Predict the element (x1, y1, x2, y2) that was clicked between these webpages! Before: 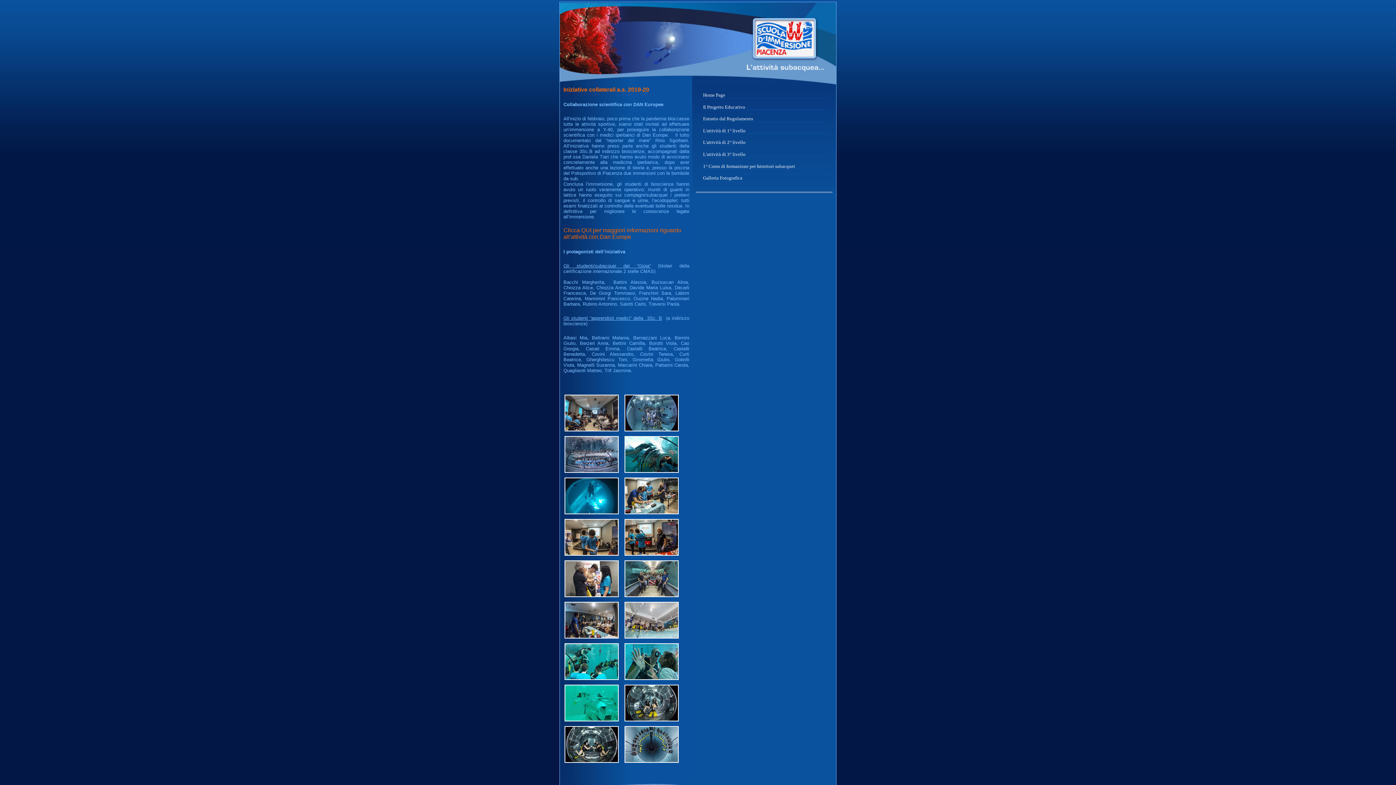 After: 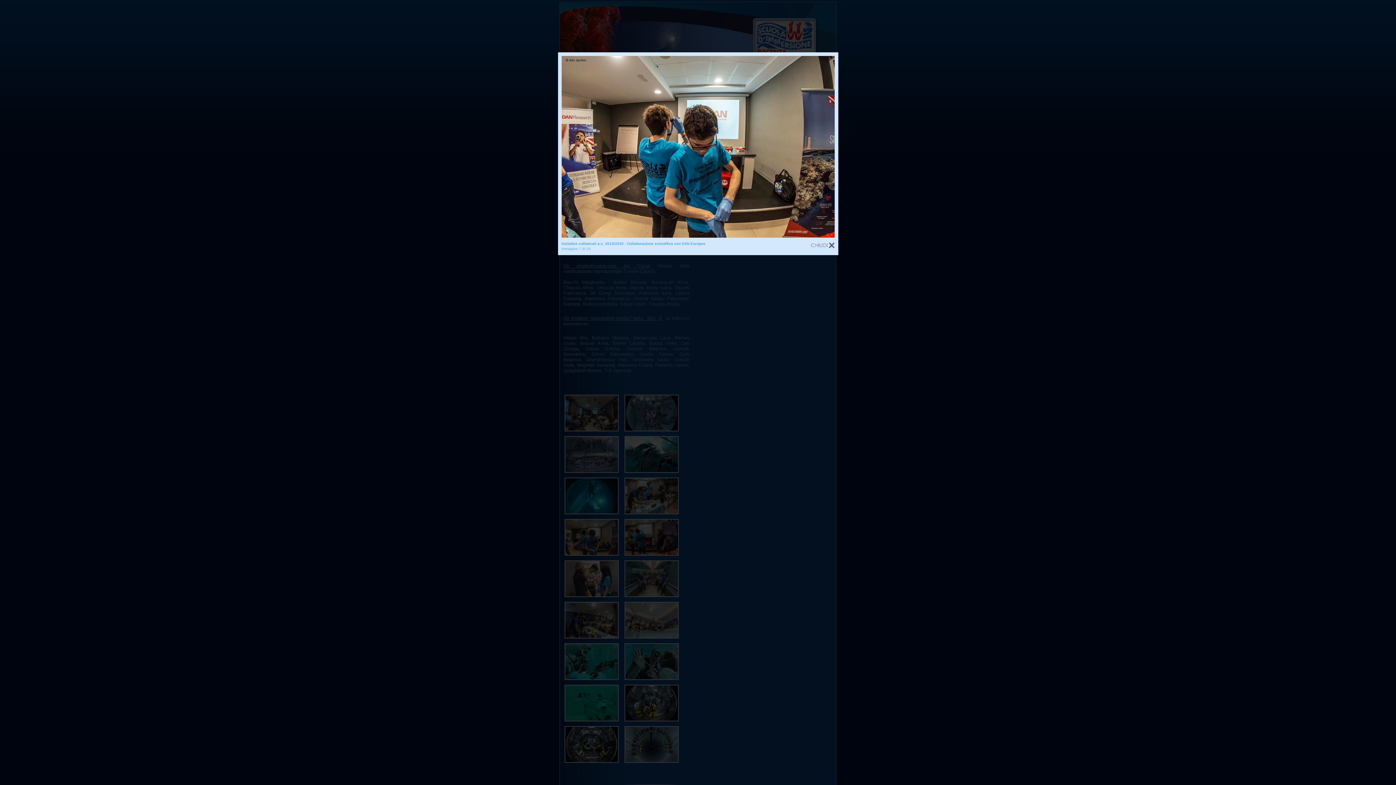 Action: bbox: (564, 551, 618, 557)